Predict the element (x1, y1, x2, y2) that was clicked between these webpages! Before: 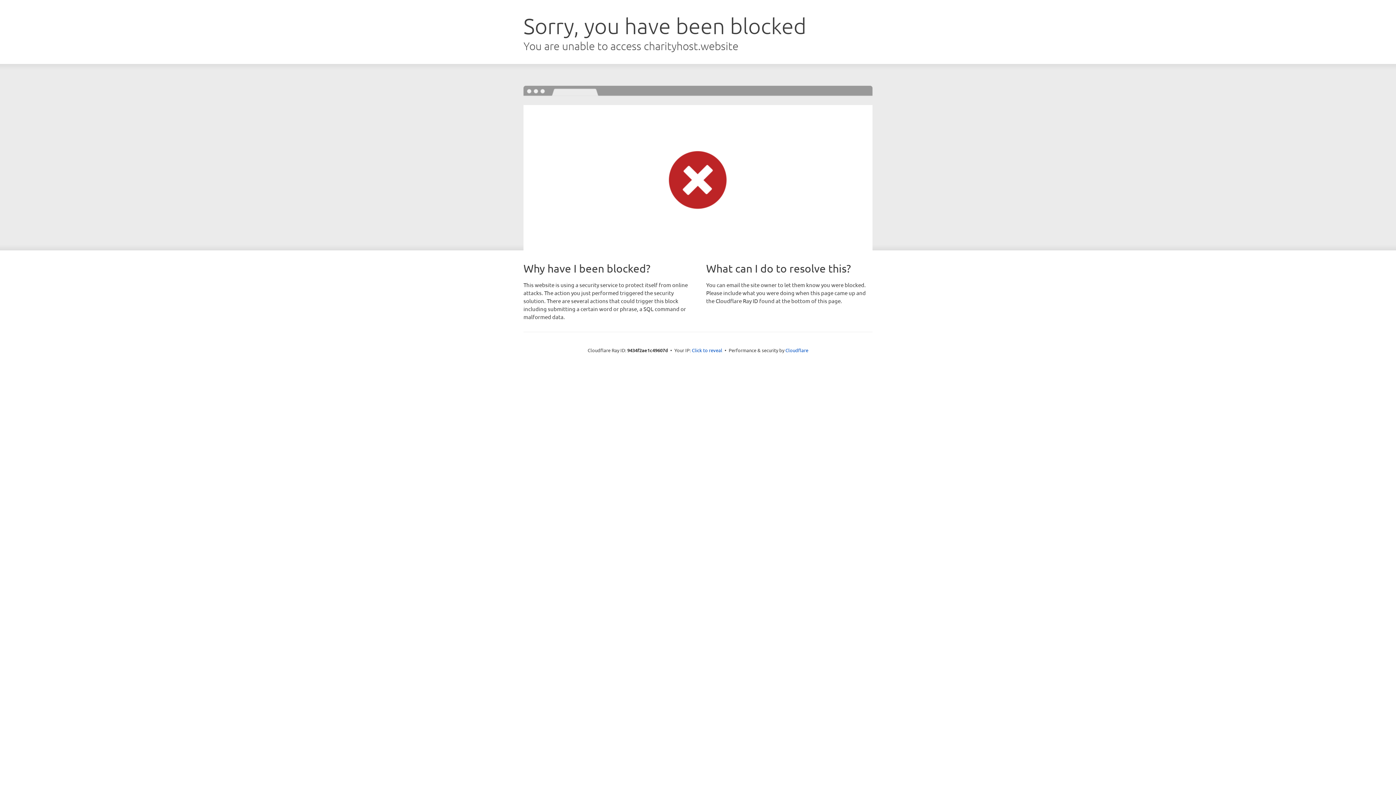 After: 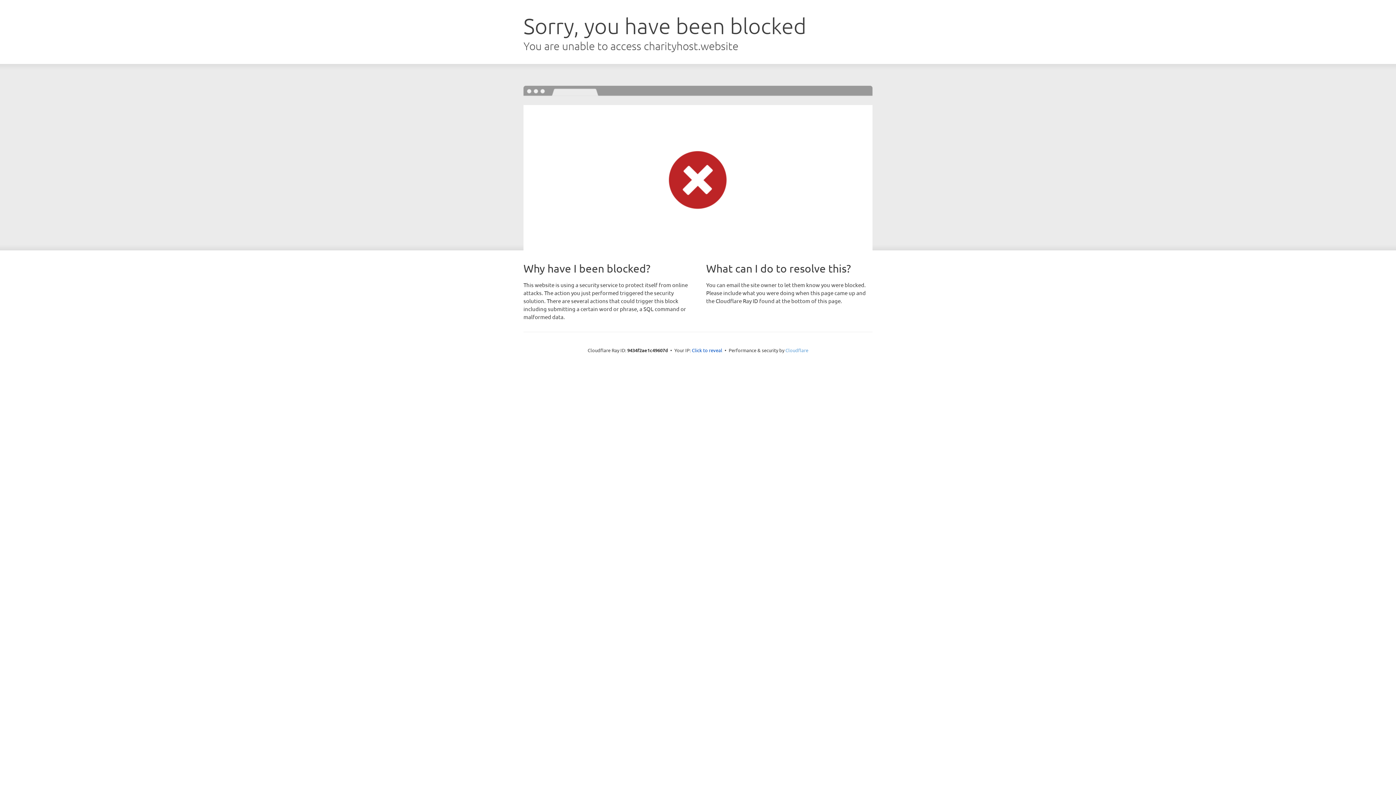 Action: bbox: (785, 347, 808, 353) label: Cloudflare